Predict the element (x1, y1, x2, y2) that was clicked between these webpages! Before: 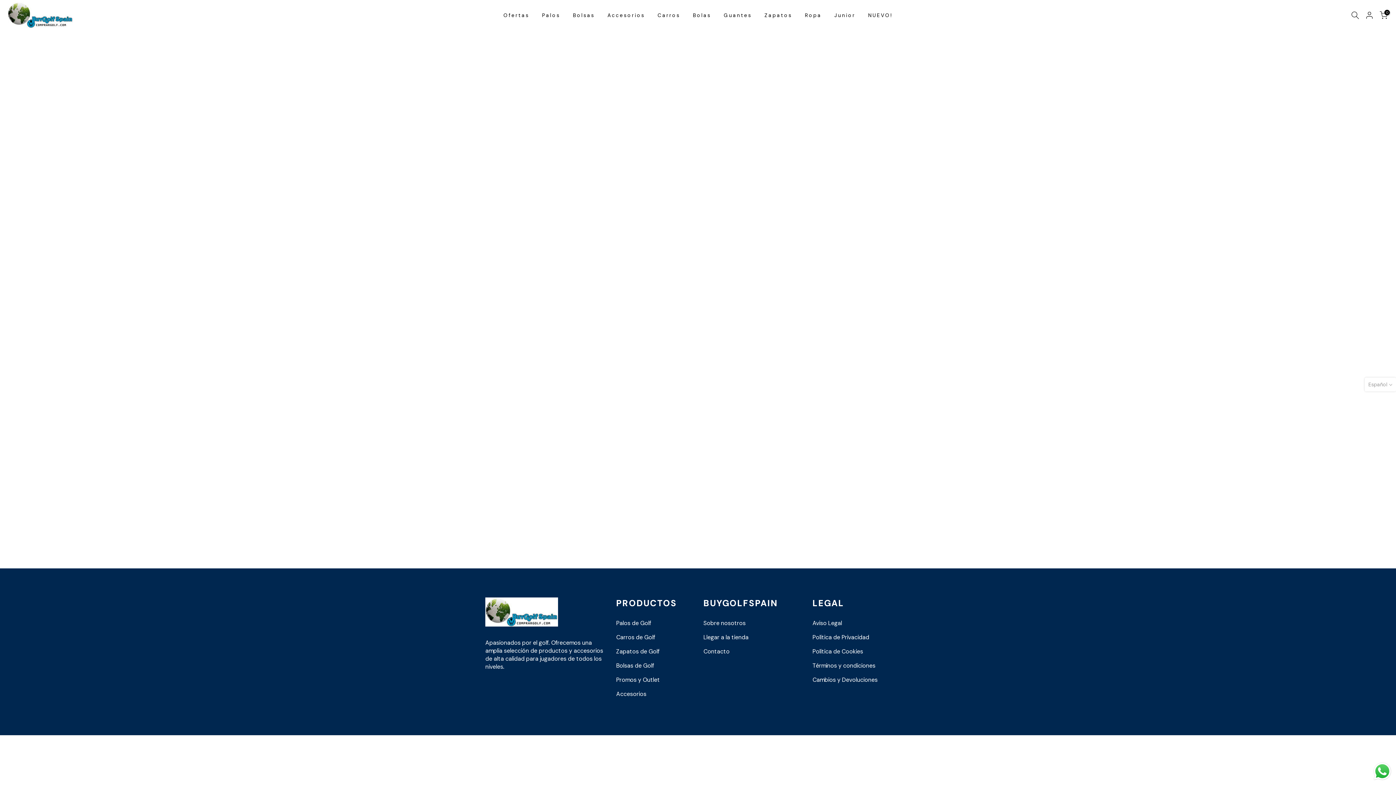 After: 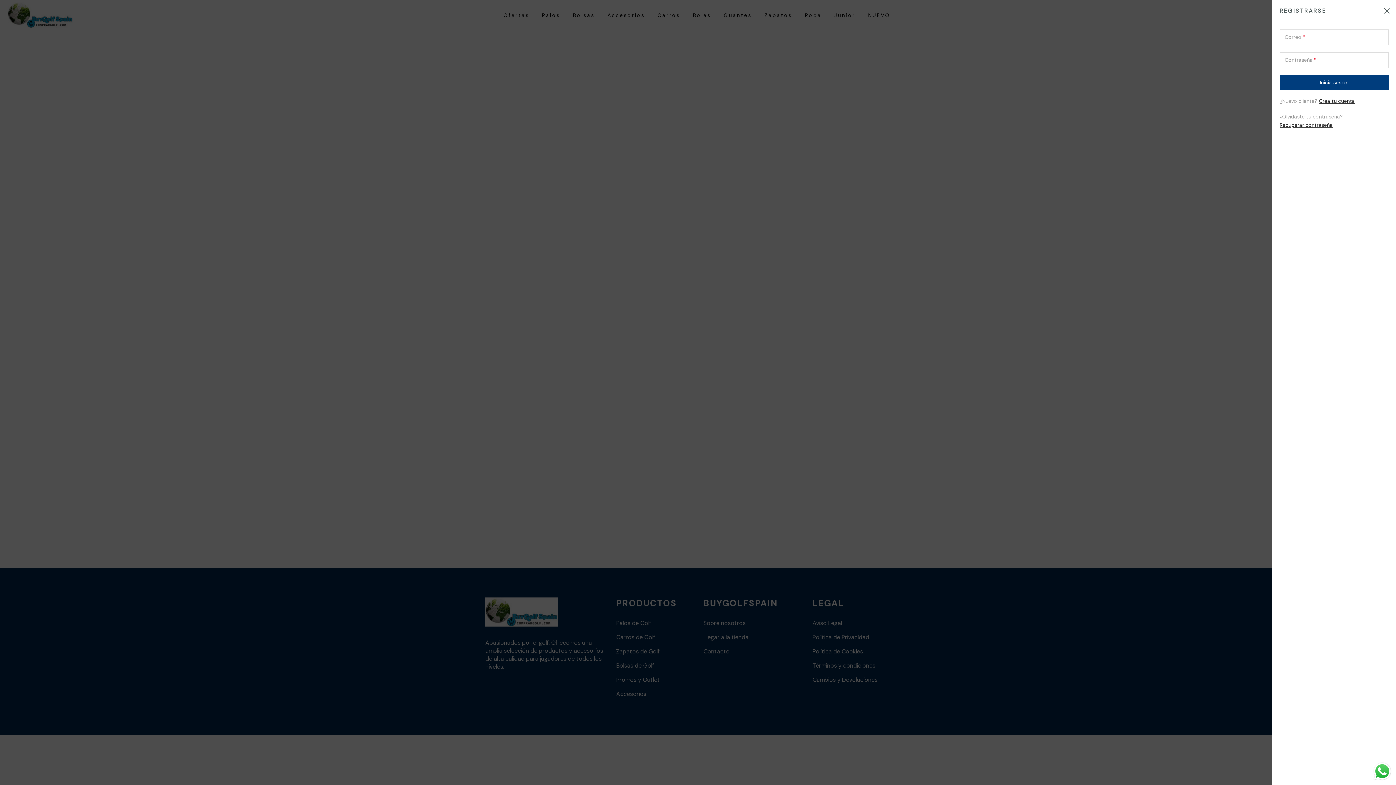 Action: bbox: (1365, 10, 1374, 19)